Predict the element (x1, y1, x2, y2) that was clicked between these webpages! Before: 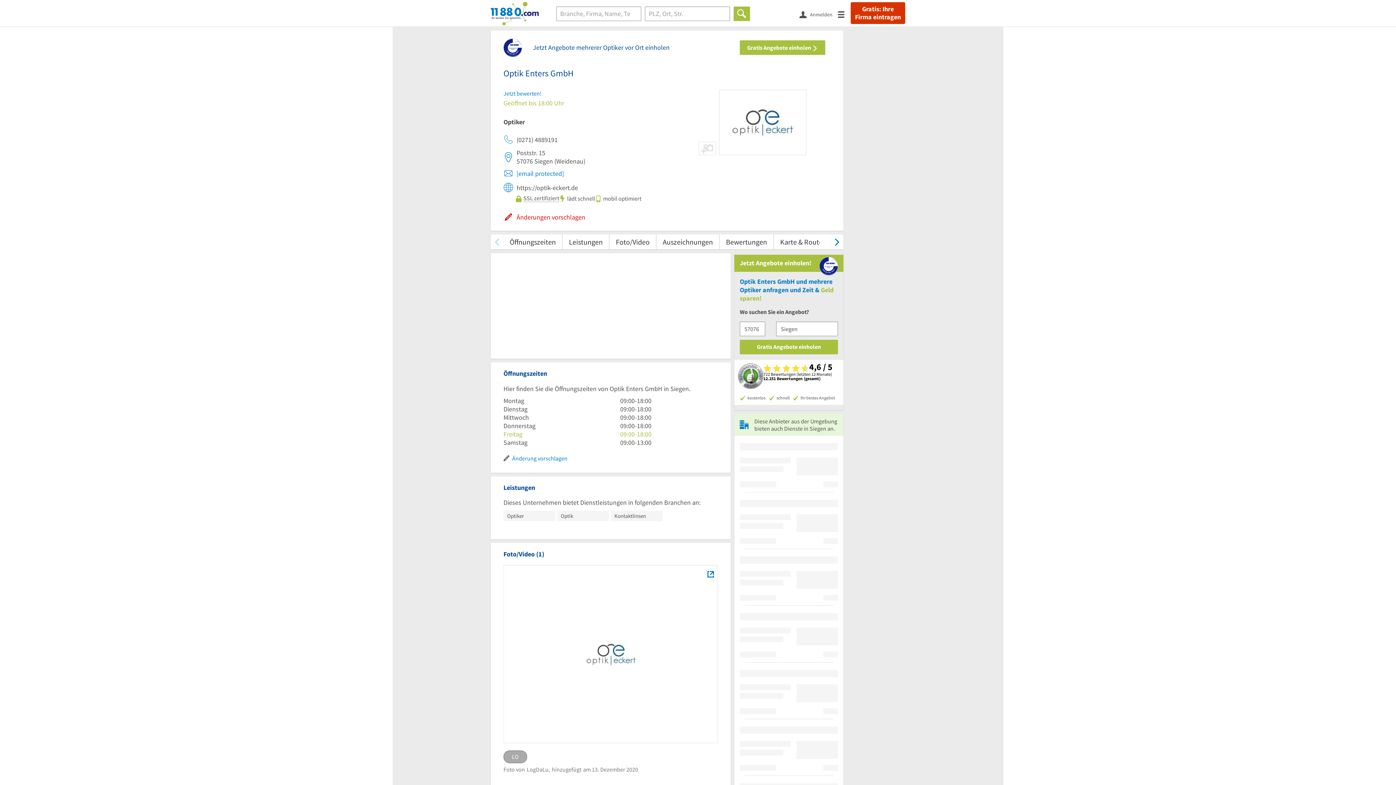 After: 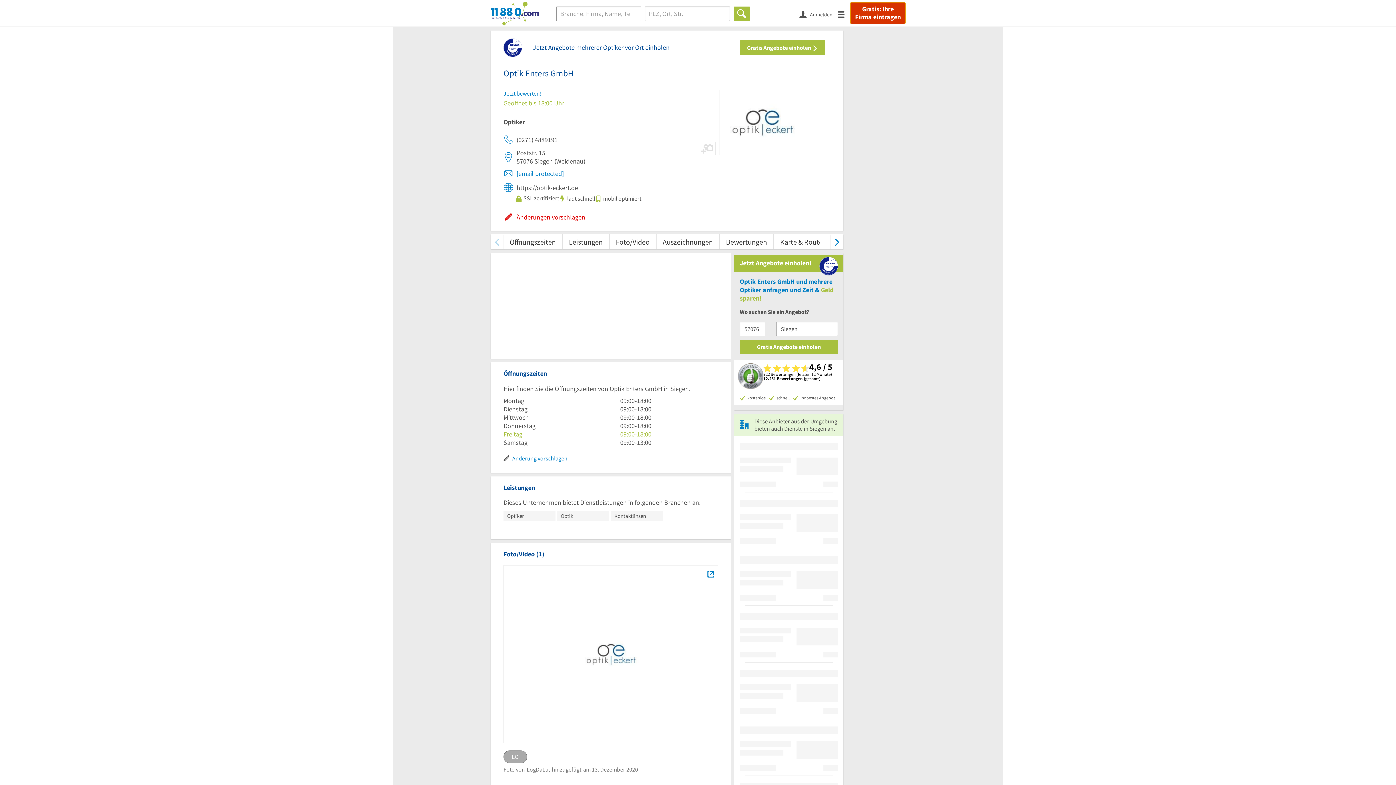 Action: label: Gratis: Ihre Firma eintragen bbox: (850, 2, 905, 24)